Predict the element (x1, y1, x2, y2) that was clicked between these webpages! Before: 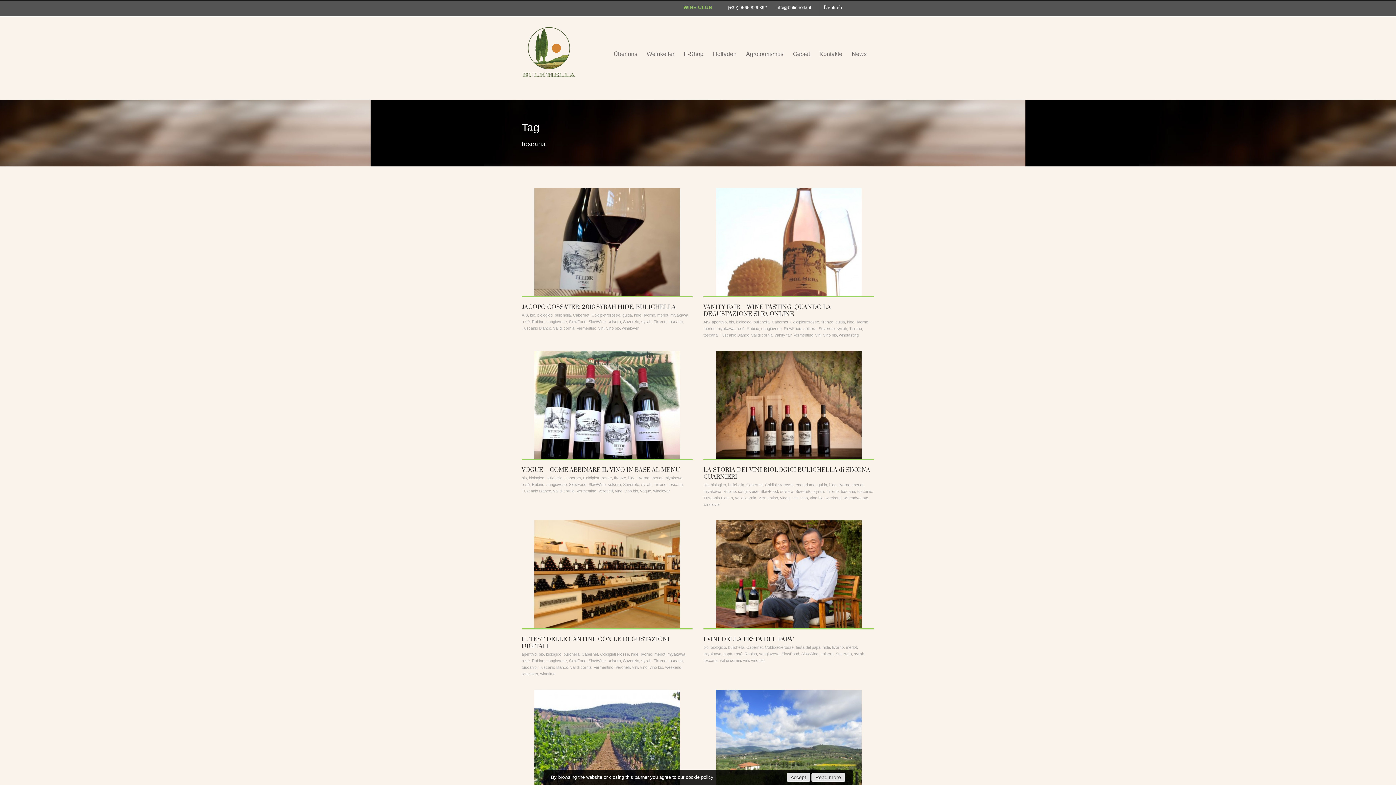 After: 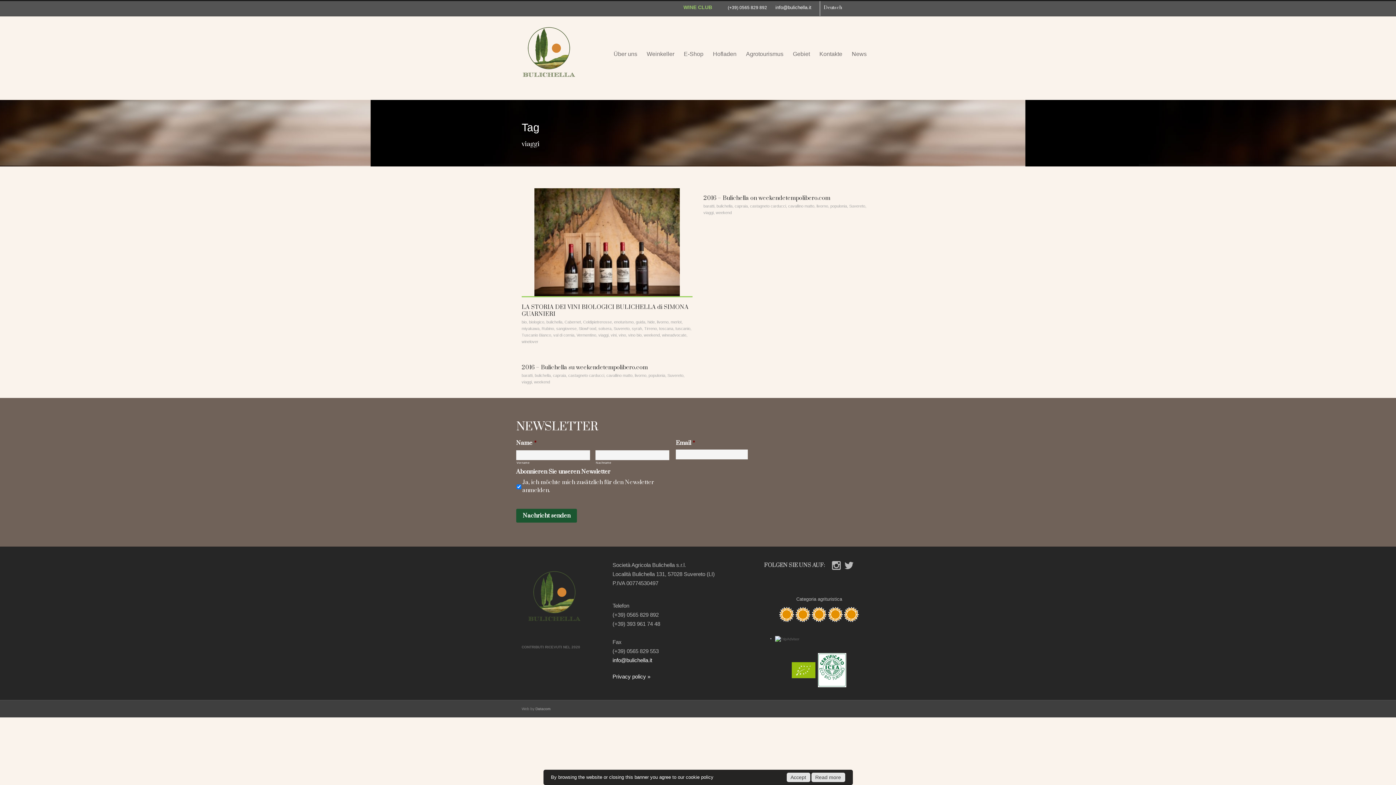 Action: label: viaggi bbox: (780, 496, 790, 500)